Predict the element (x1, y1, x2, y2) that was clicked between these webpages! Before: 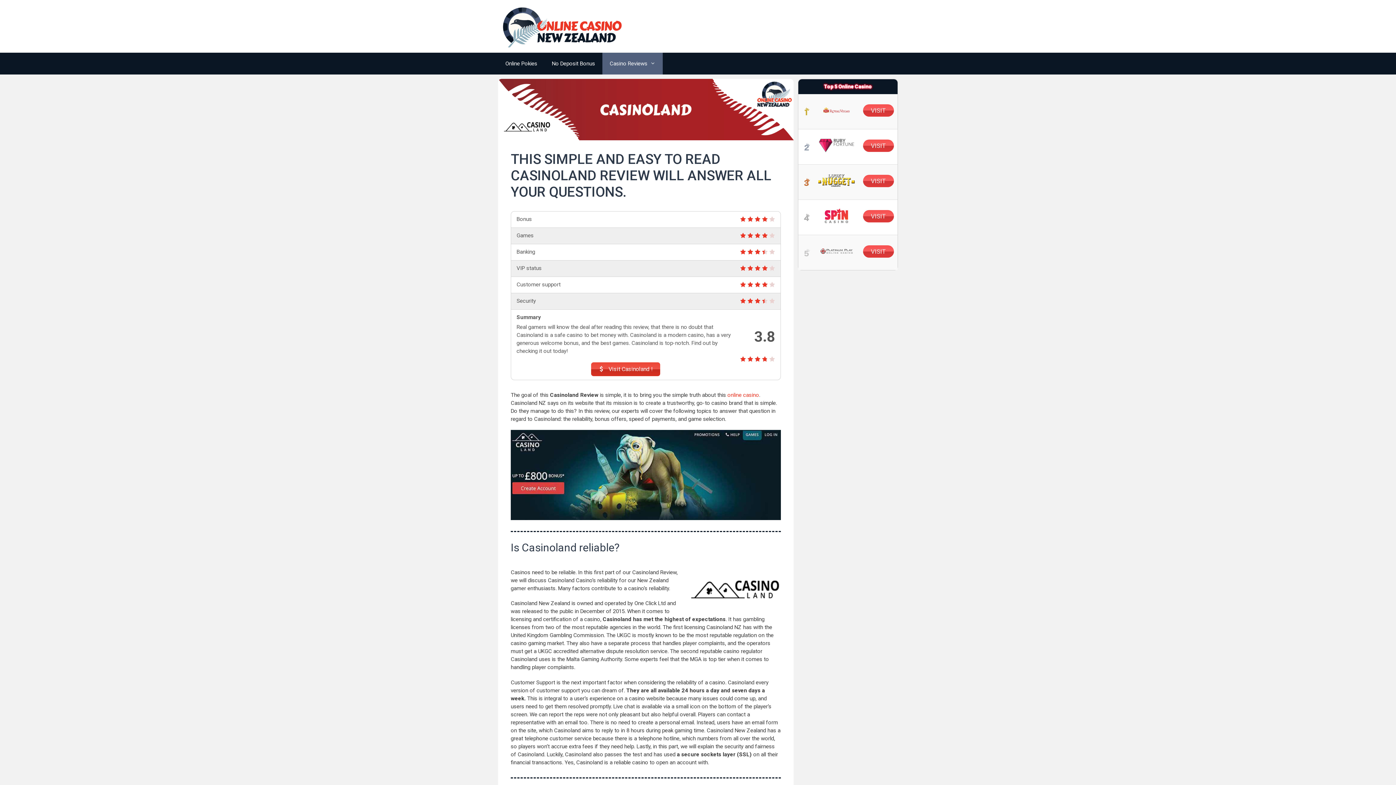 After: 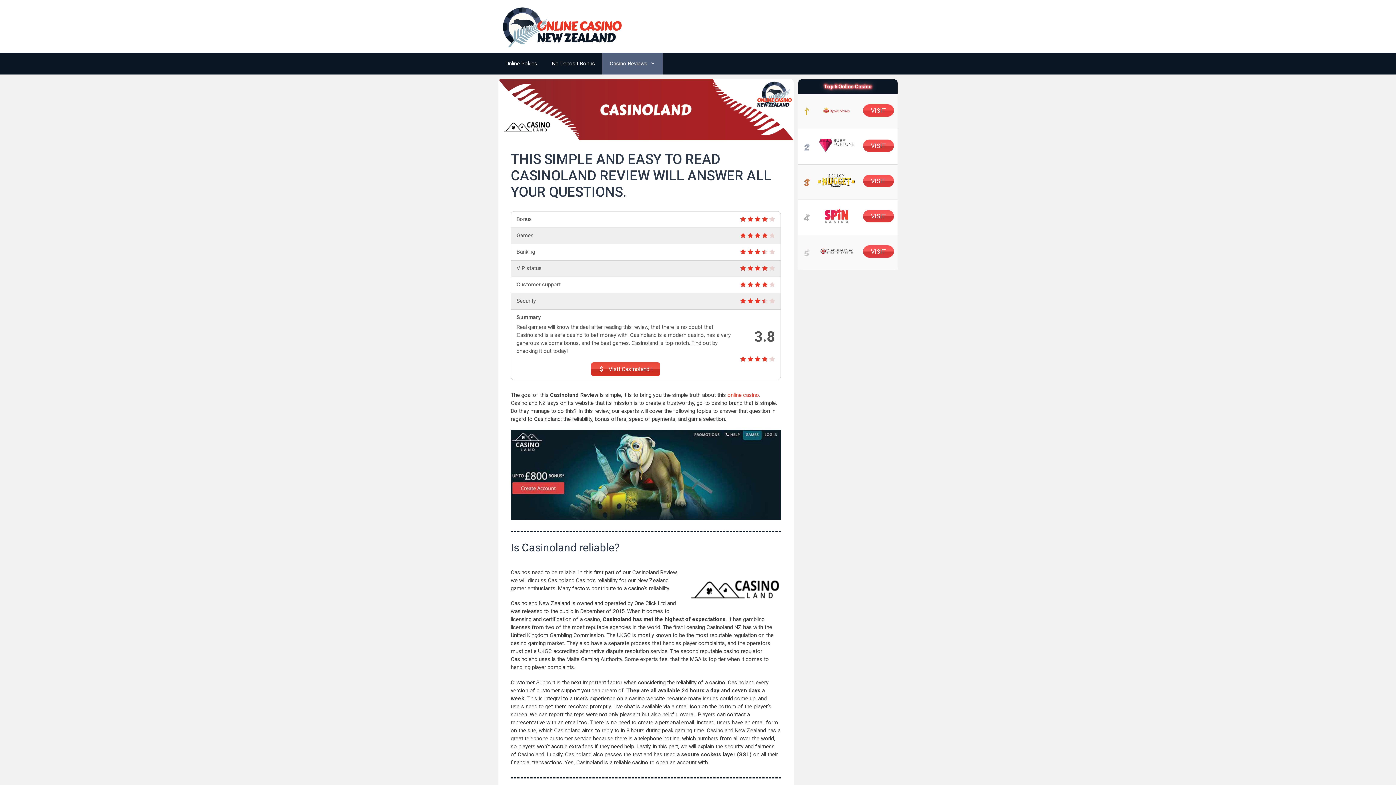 Action: bbox: (863, 104, 894, 116) label: VISIT